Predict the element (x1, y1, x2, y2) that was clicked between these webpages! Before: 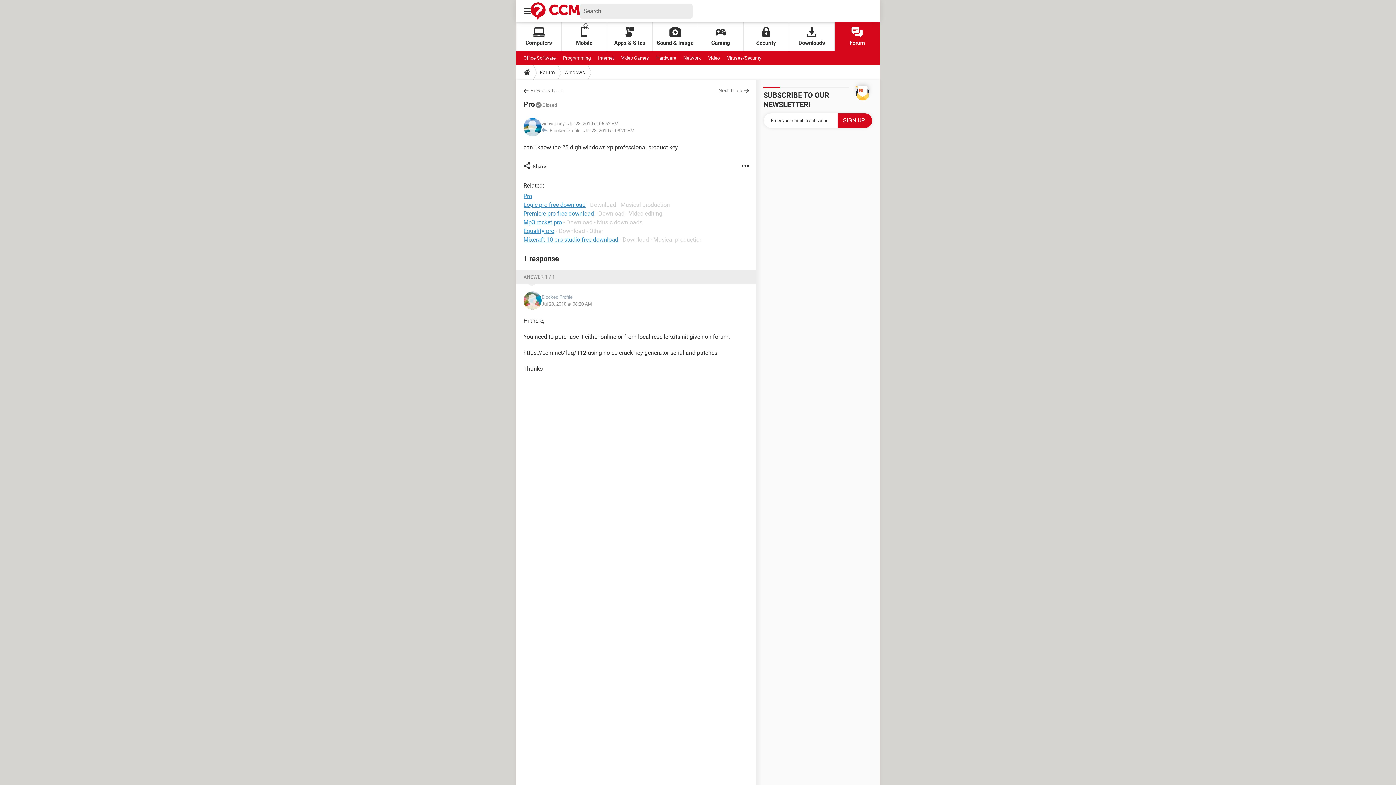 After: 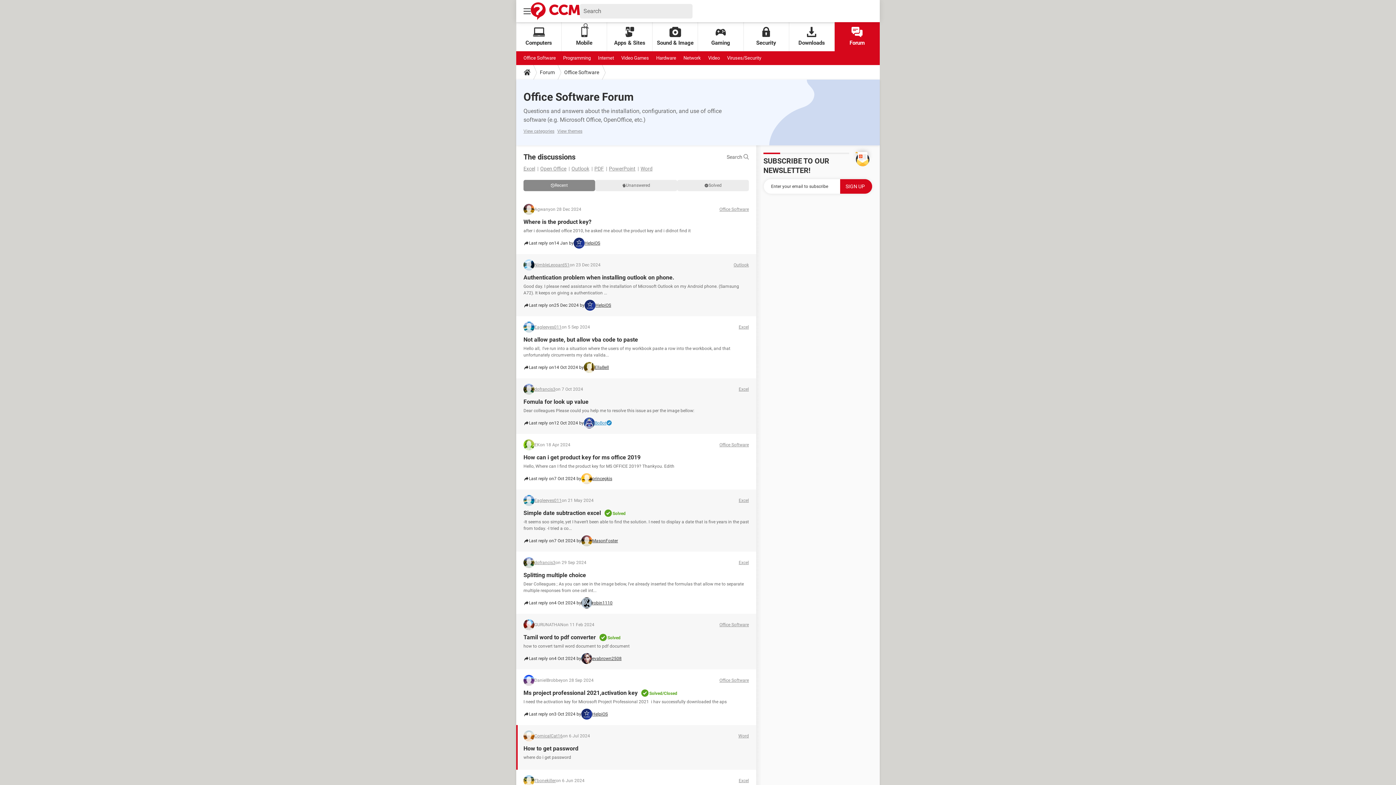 Action: bbox: (523, 51, 556, 65) label: Office Software